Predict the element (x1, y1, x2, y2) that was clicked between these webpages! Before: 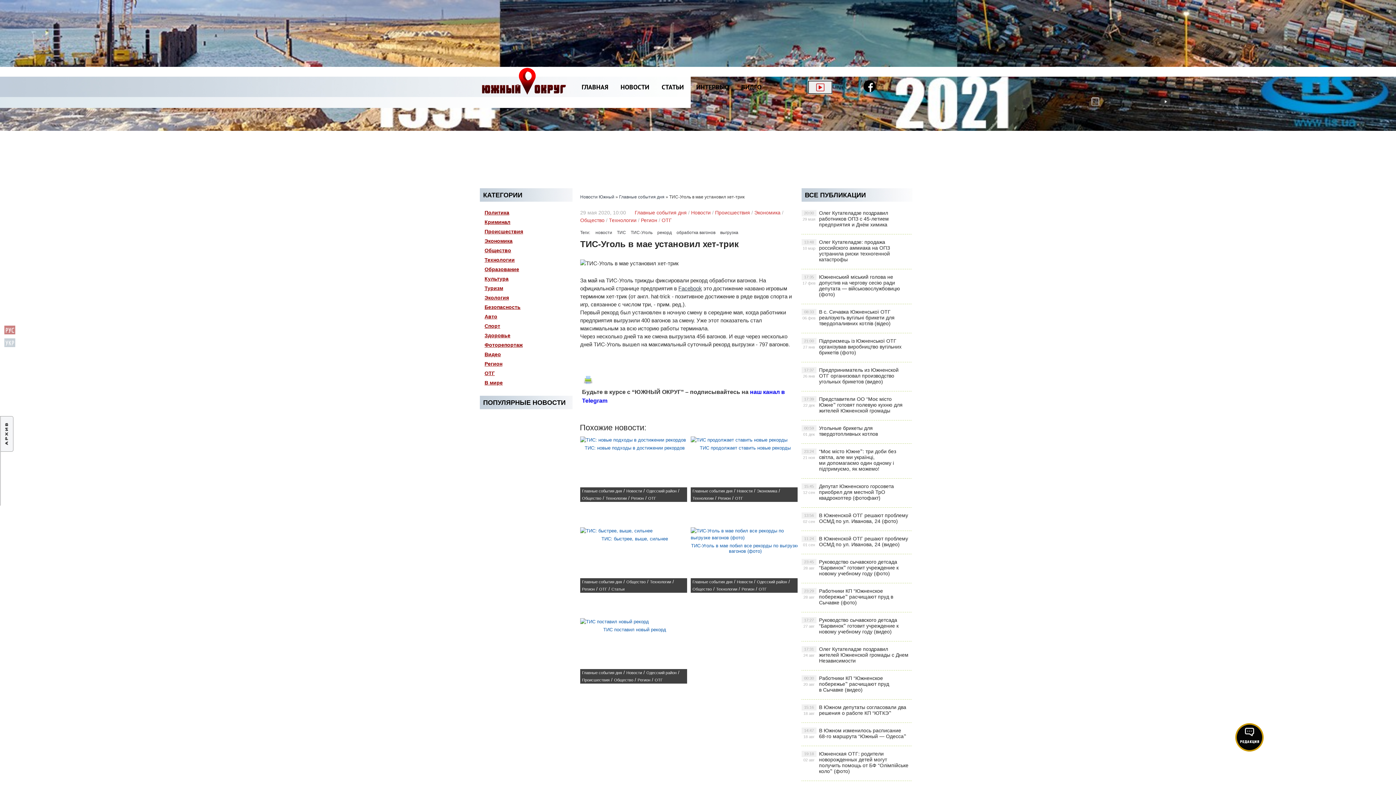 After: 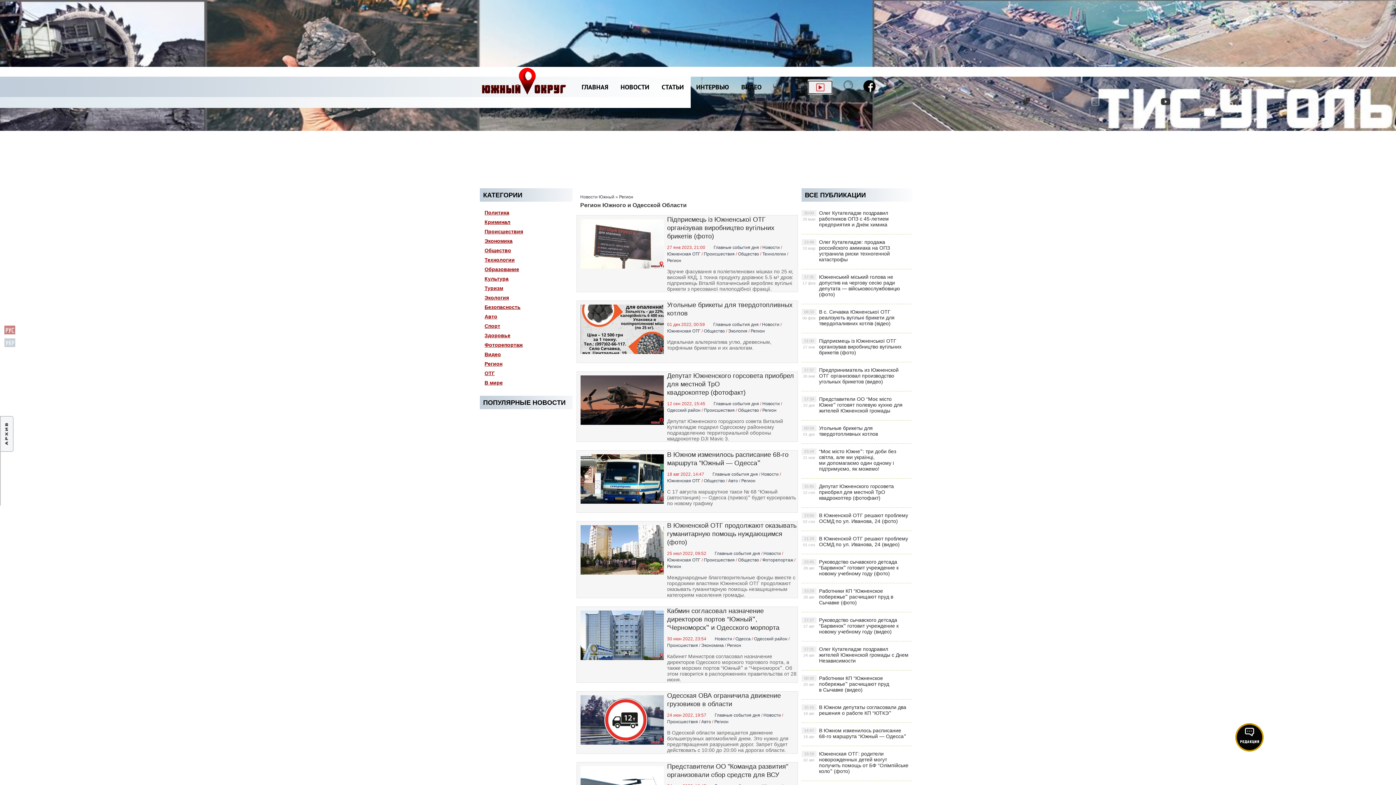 Action: label: Регион bbox: (641, 217, 657, 223)